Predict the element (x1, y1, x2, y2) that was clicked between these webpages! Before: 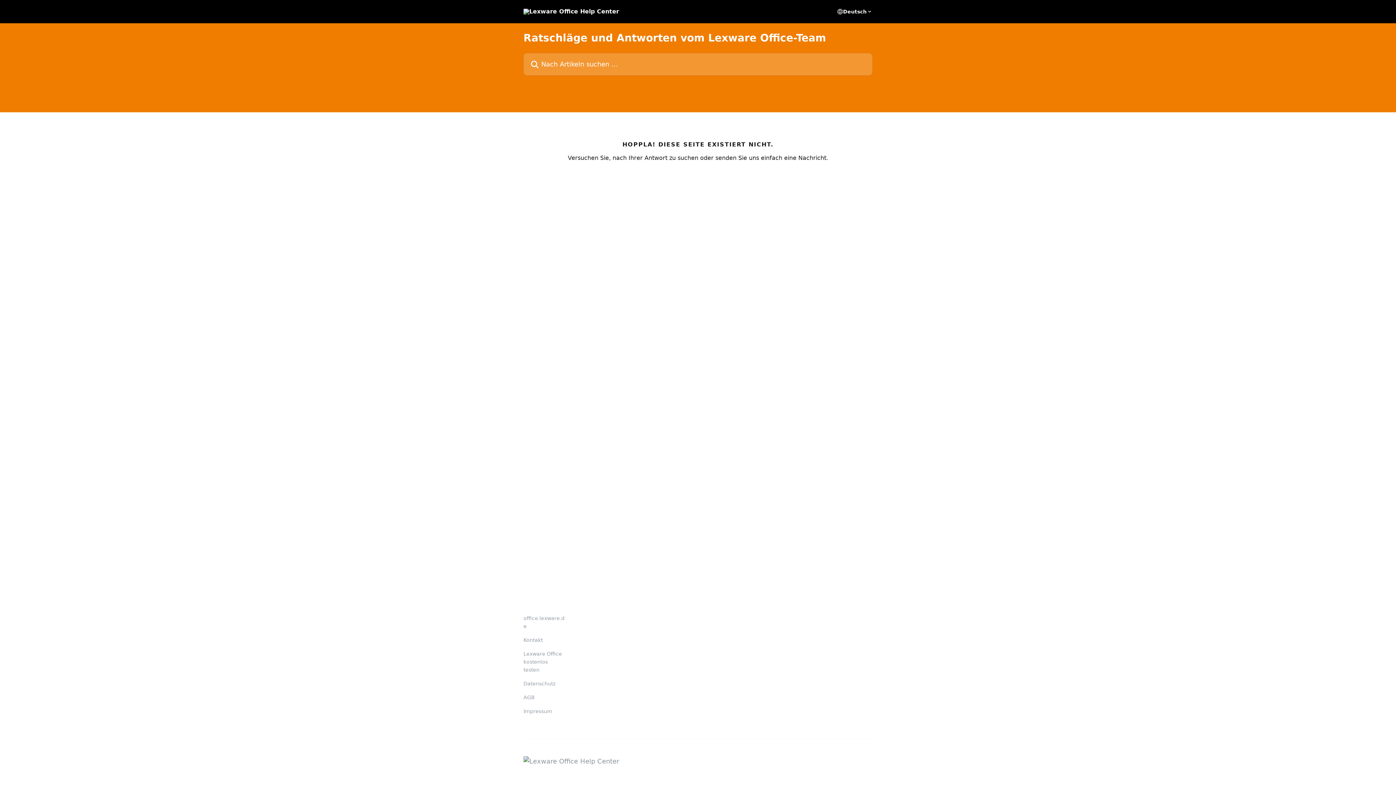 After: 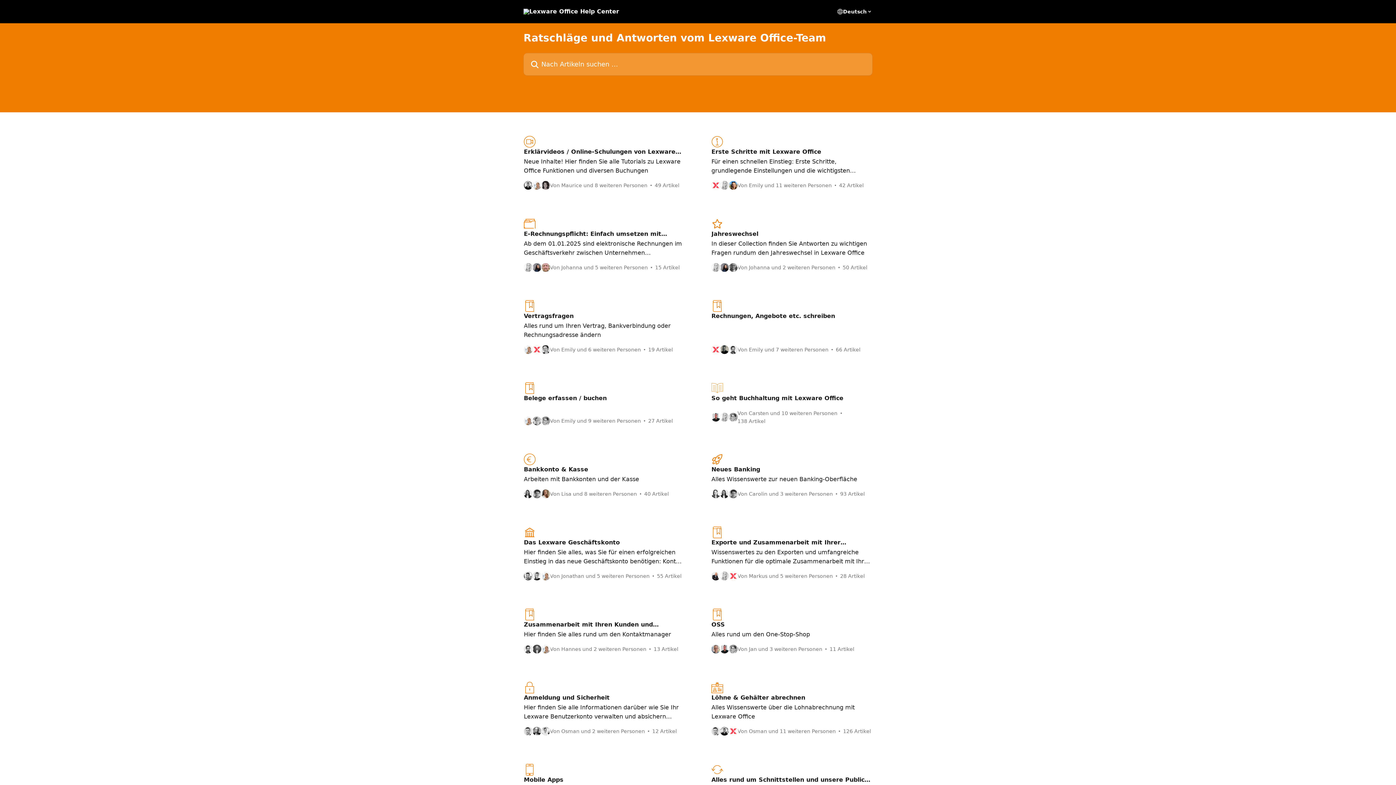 Action: bbox: (523, 8, 619, 14)